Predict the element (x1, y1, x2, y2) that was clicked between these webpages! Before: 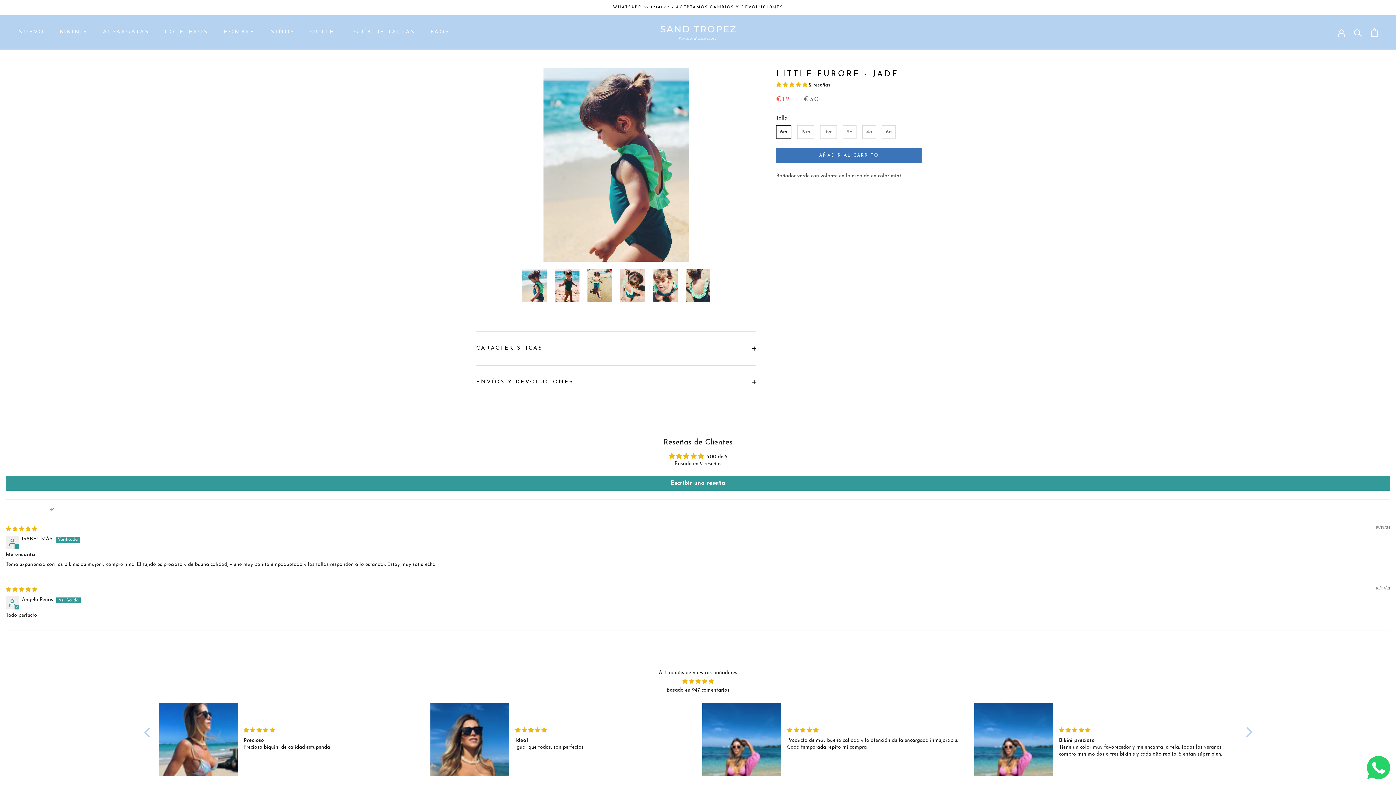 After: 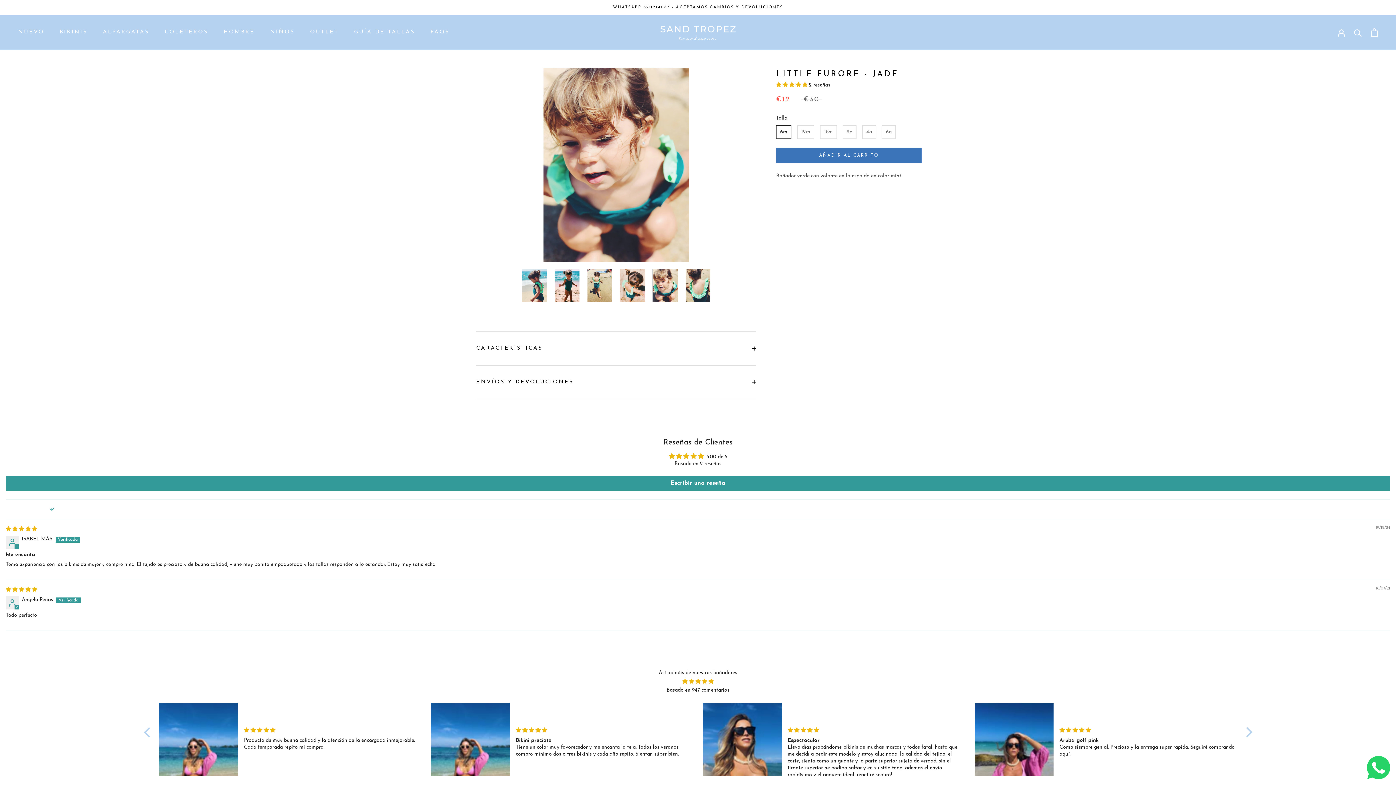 Action: bbox: (652, 269, 678, 302)